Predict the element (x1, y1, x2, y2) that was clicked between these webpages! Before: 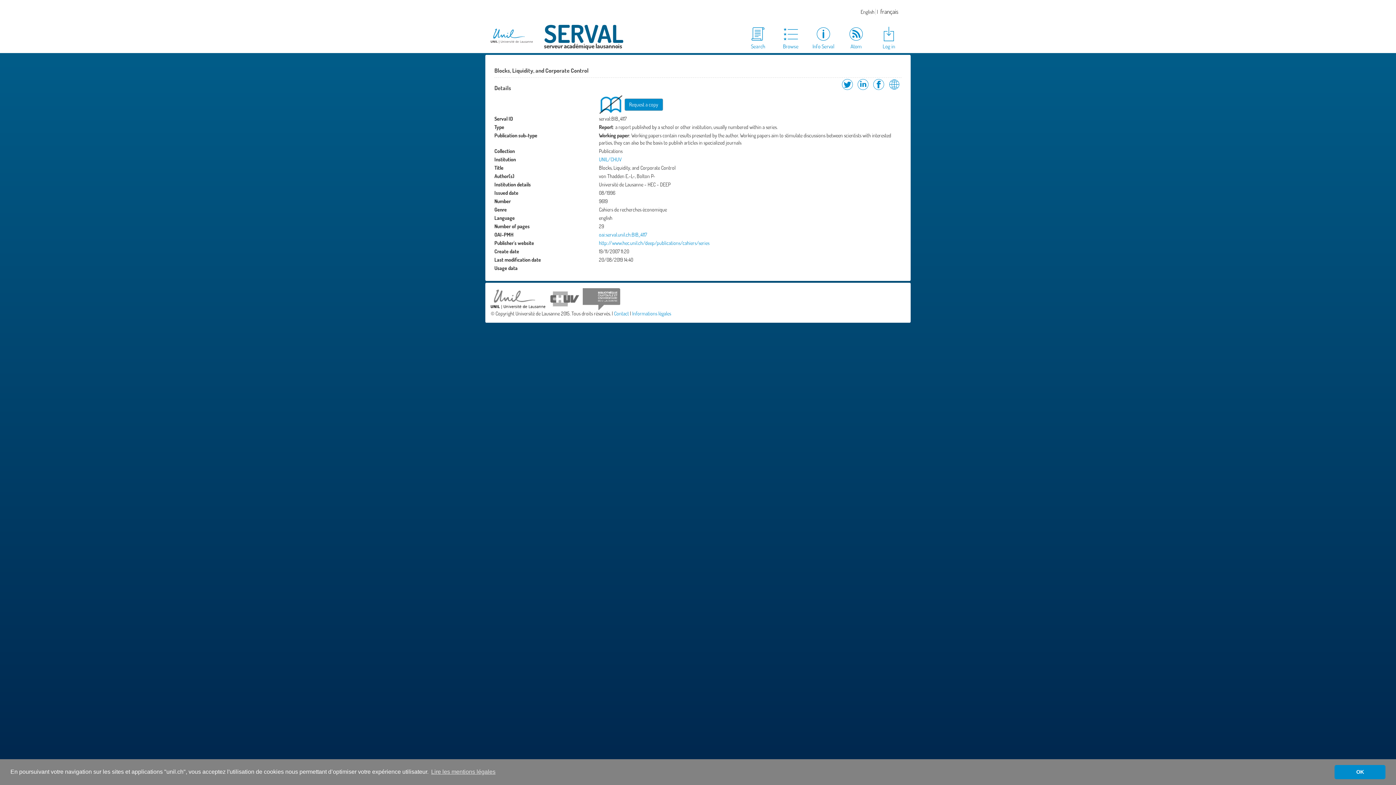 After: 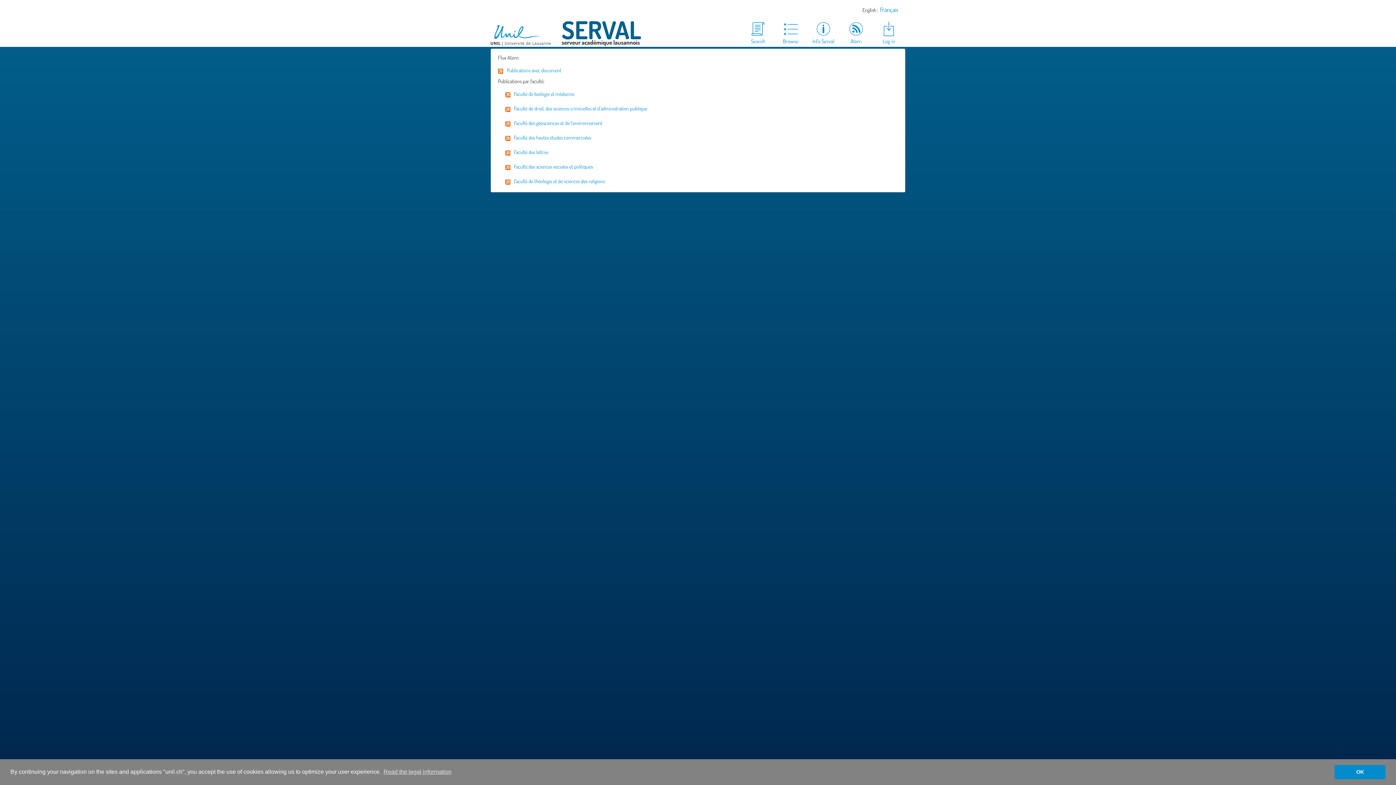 Action: bbox: (840, 25, 872, 50) label: Atom